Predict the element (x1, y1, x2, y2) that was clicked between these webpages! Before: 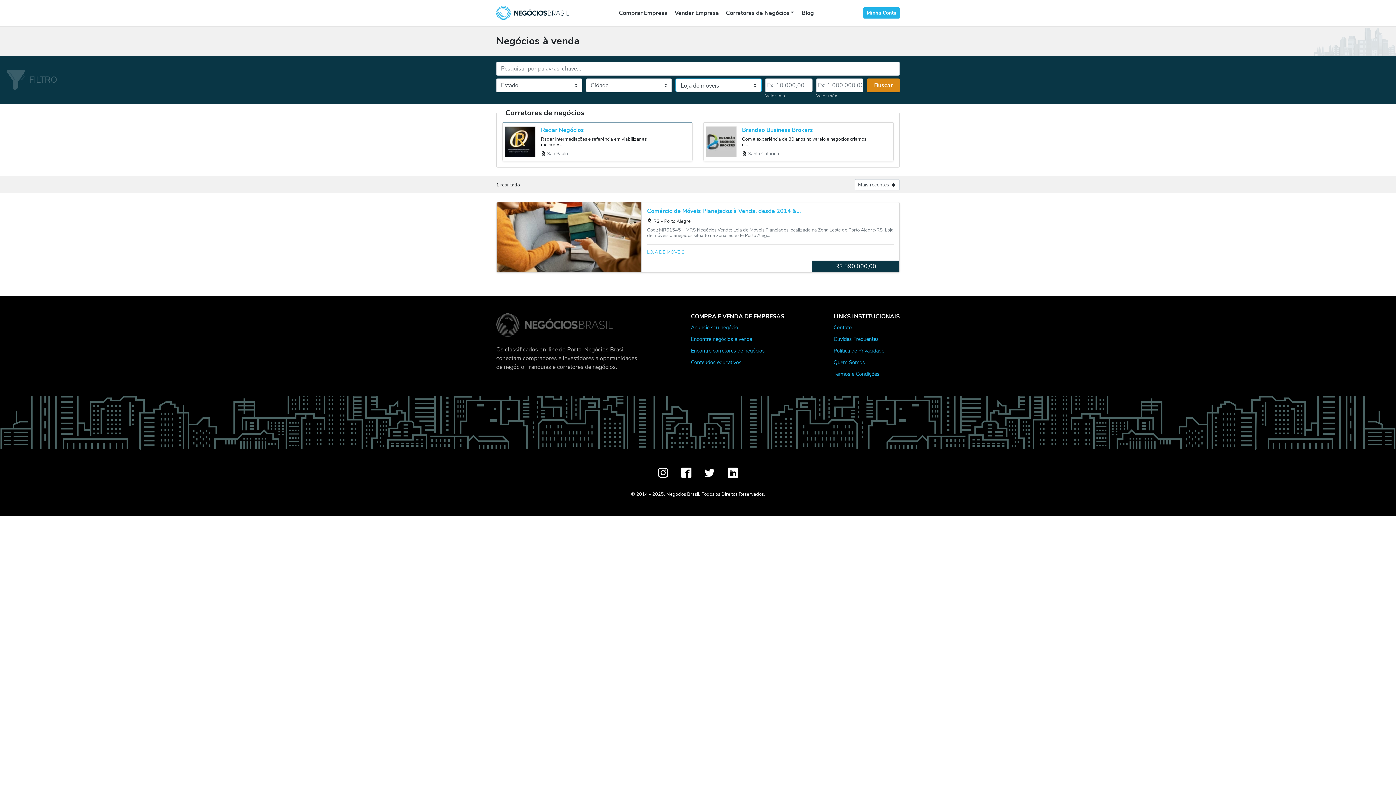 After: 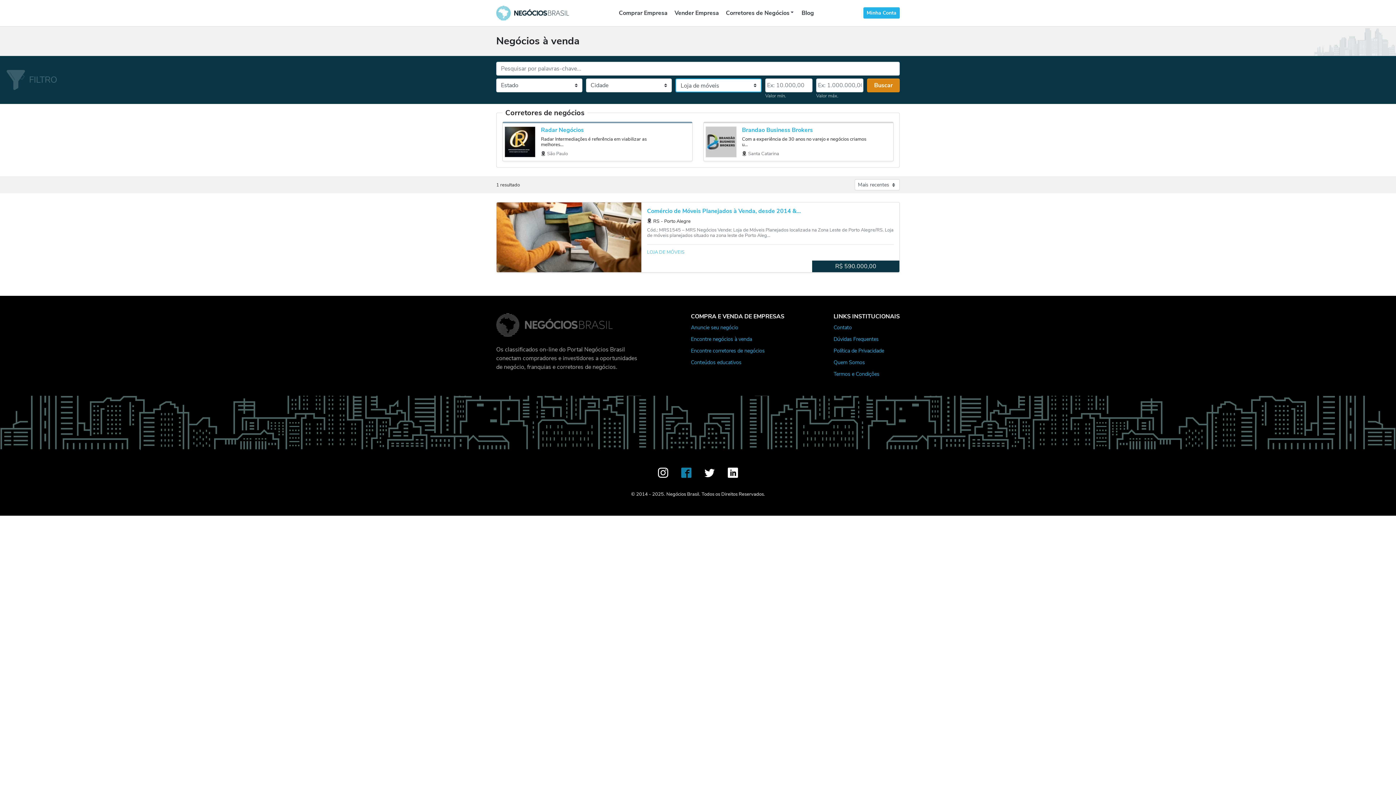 Action: bbox: (681, 467, 691, 478)